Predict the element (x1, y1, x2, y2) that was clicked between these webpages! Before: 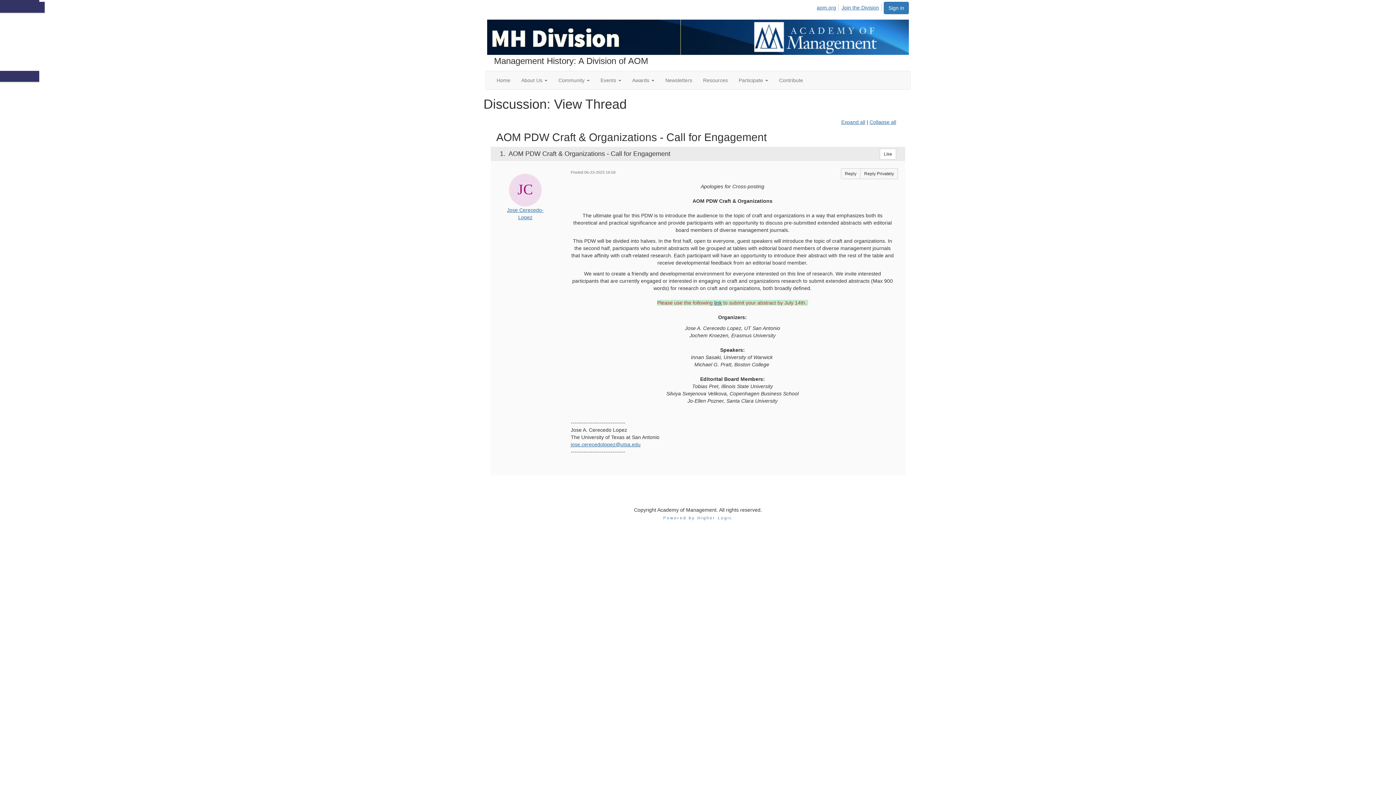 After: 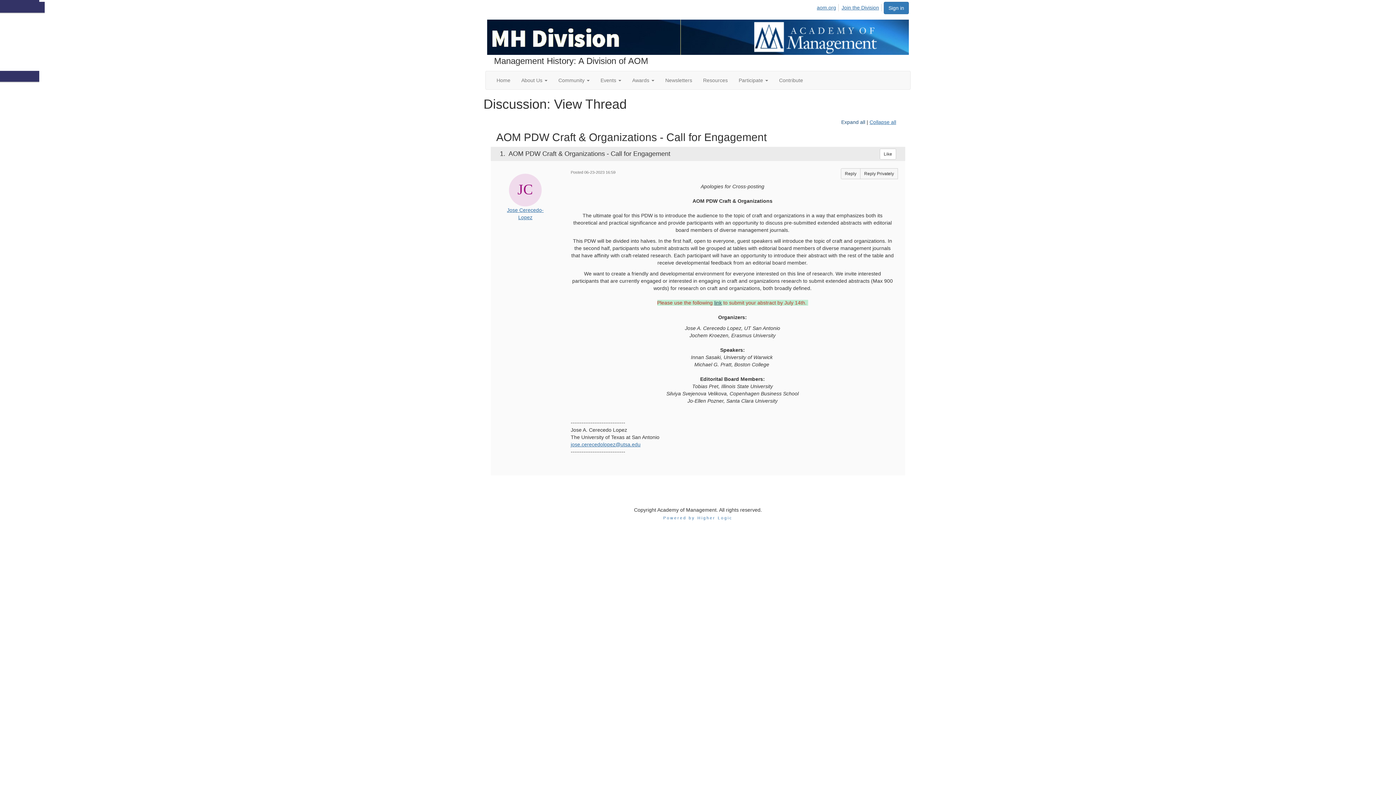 Action: bbox: (841, 119, 865, 124) label: Expand all